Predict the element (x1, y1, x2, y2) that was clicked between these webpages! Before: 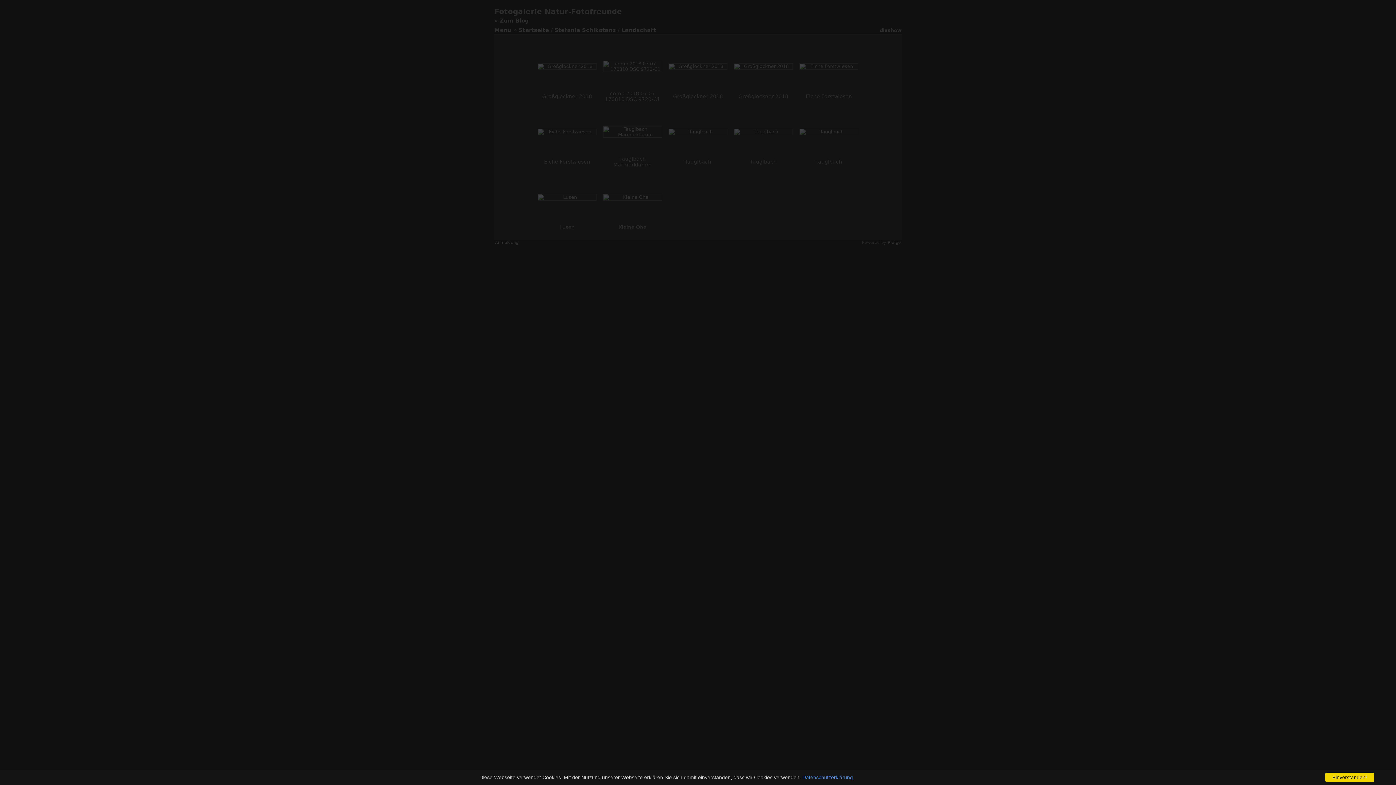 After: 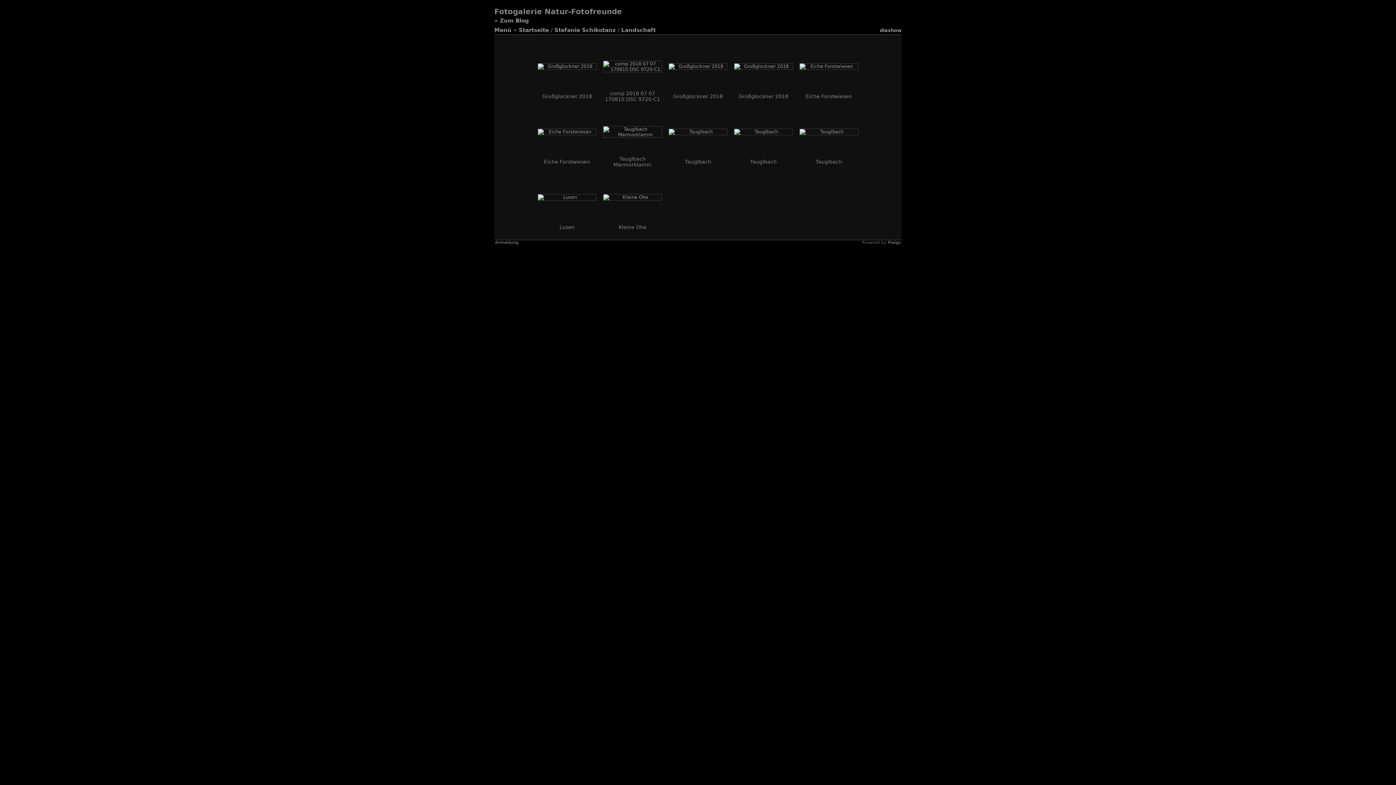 Action: label: Einverstanden! bbox: (1325, 773, 1374, 782)